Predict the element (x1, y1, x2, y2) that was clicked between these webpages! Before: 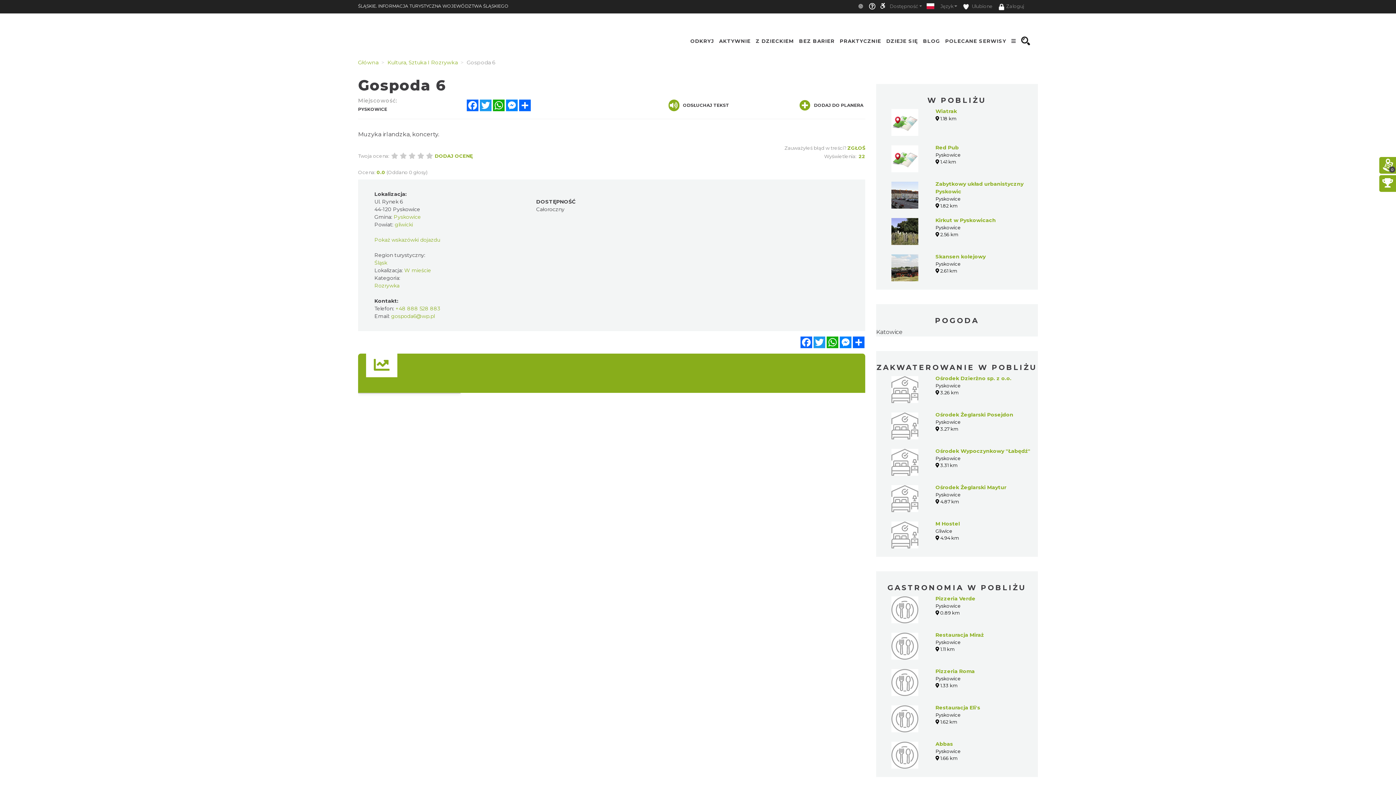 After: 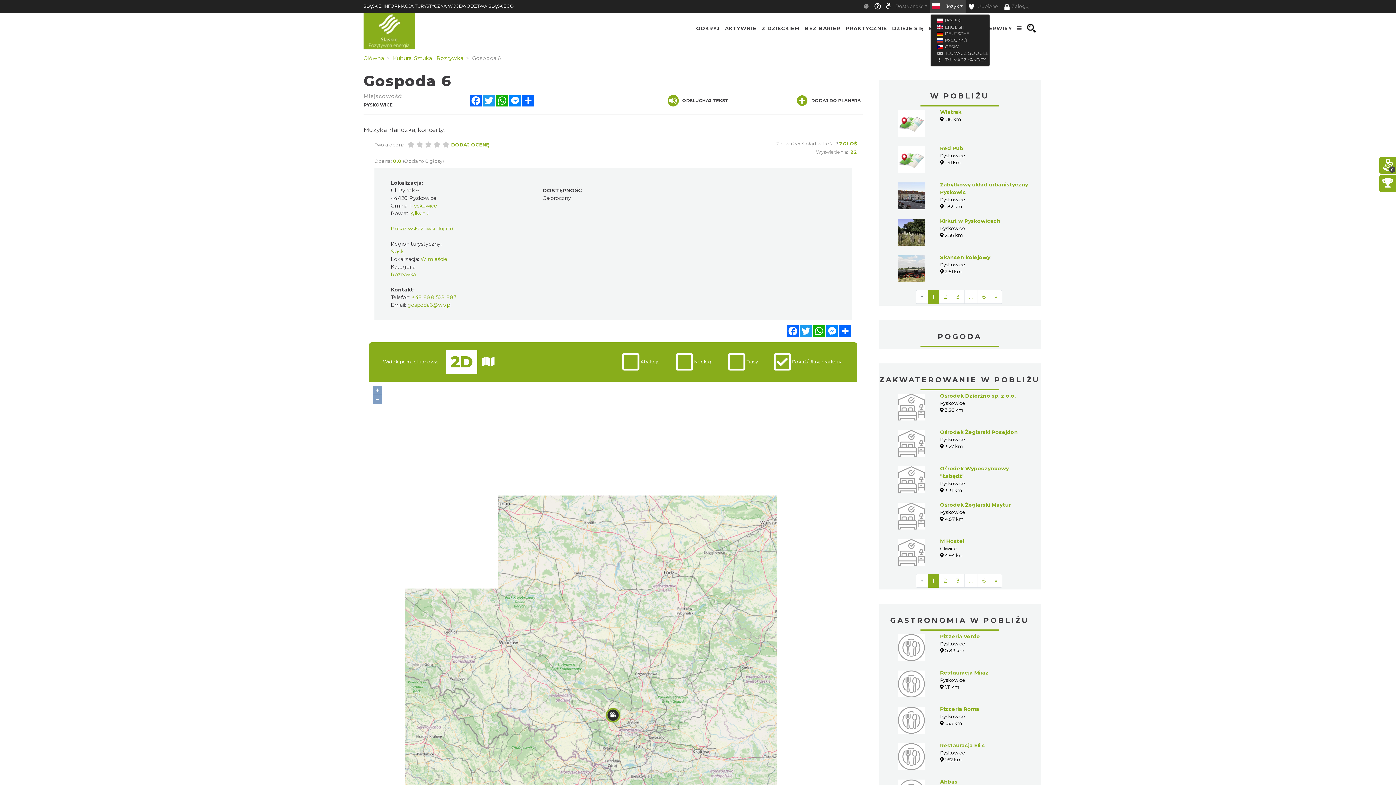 Action: label: Język bbox: (937, 0, 960, 12)